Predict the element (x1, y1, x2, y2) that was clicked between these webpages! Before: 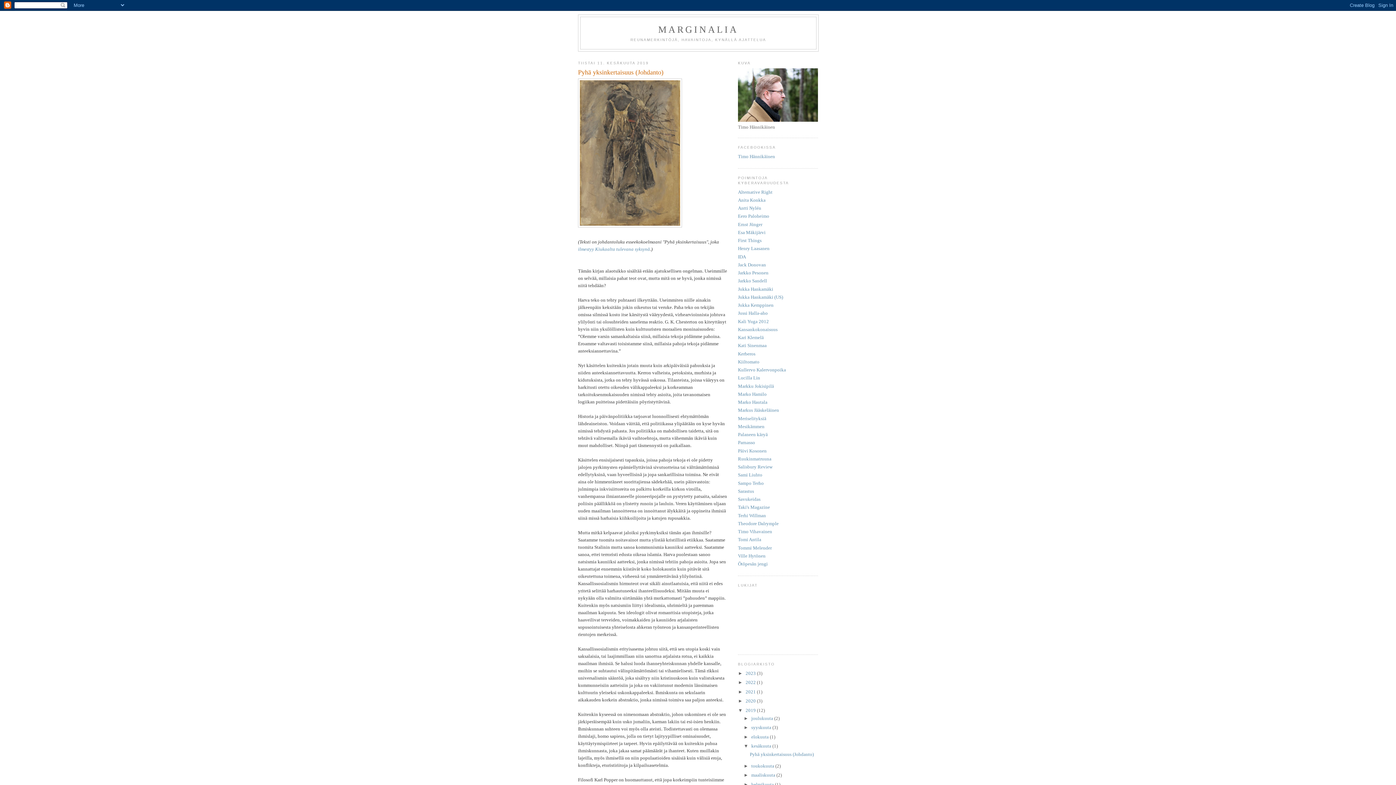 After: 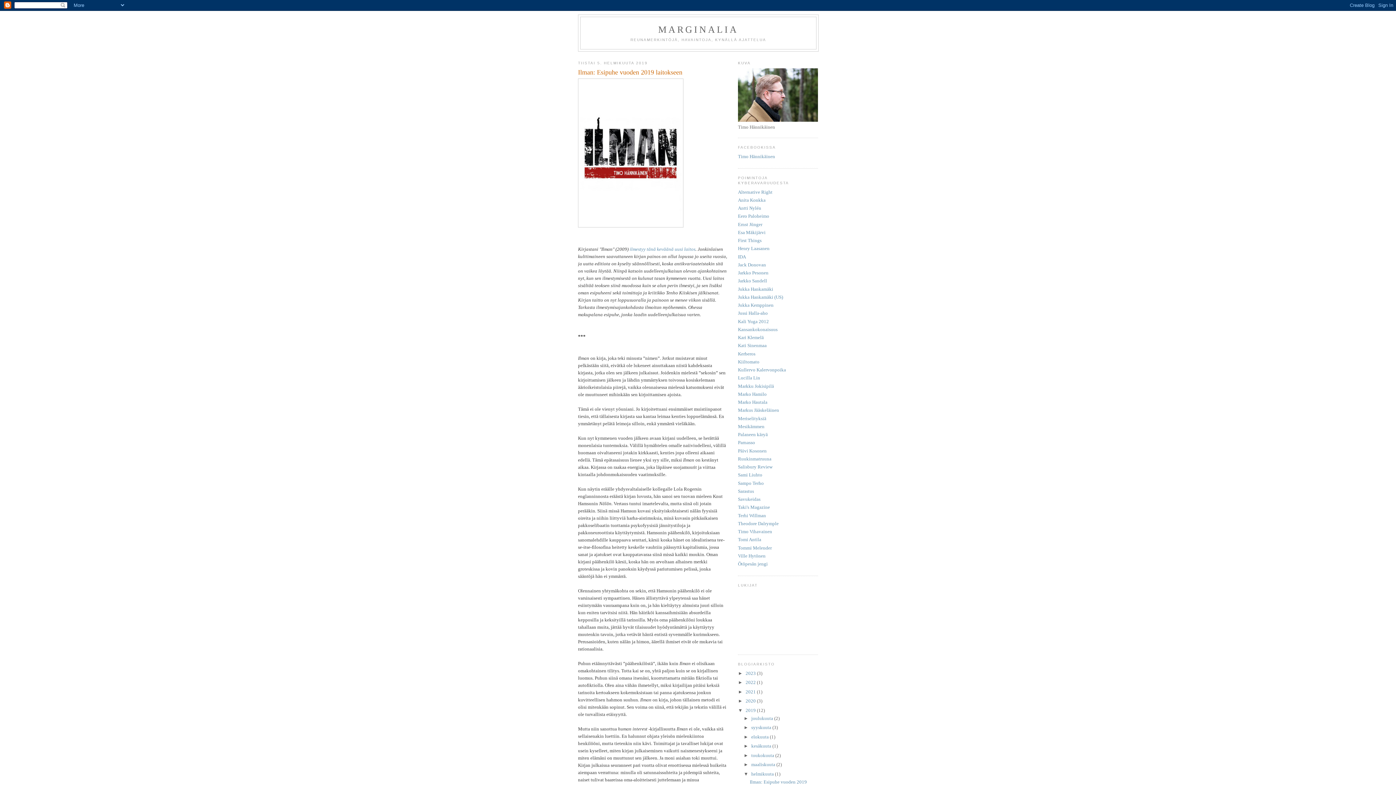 Action: label: helmikuuta  bbox: (751, 782, 775, 787)